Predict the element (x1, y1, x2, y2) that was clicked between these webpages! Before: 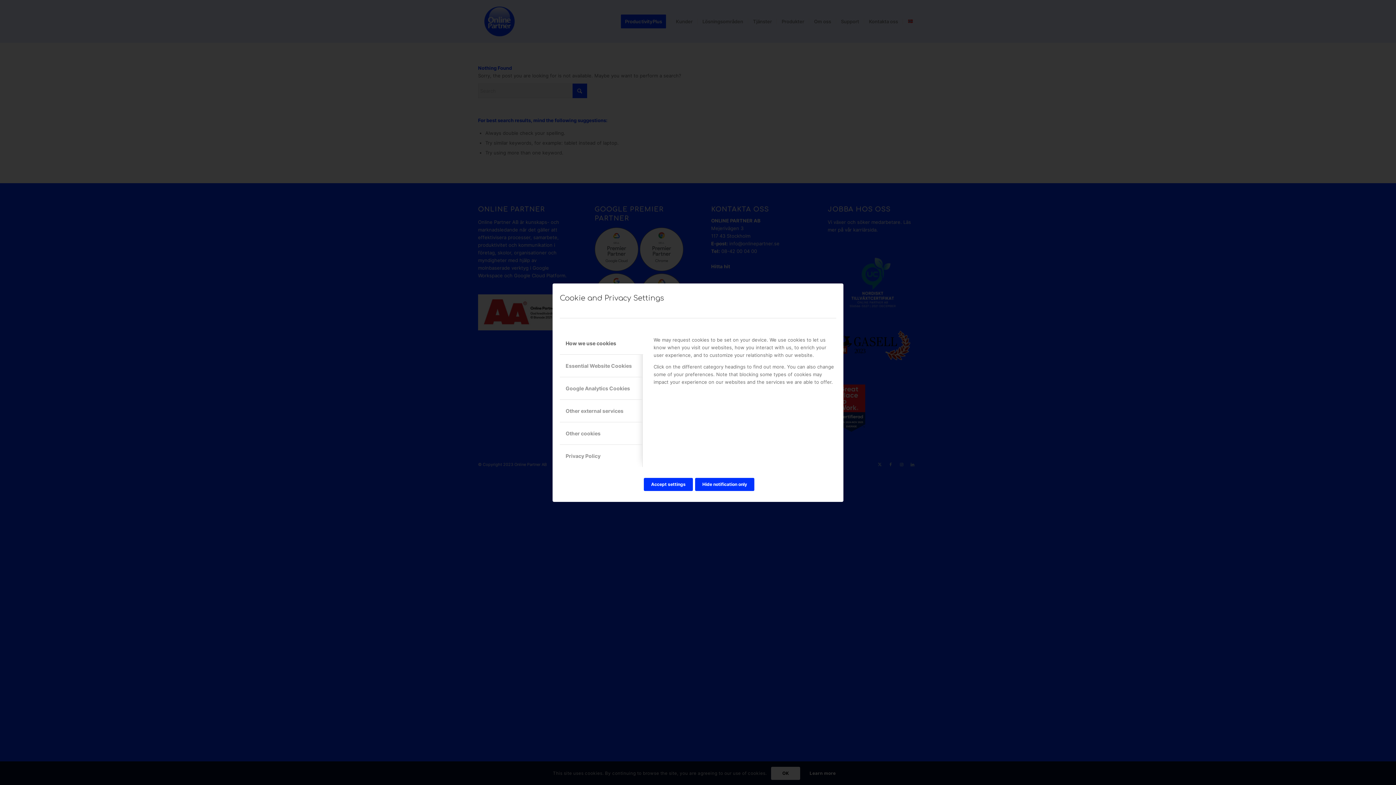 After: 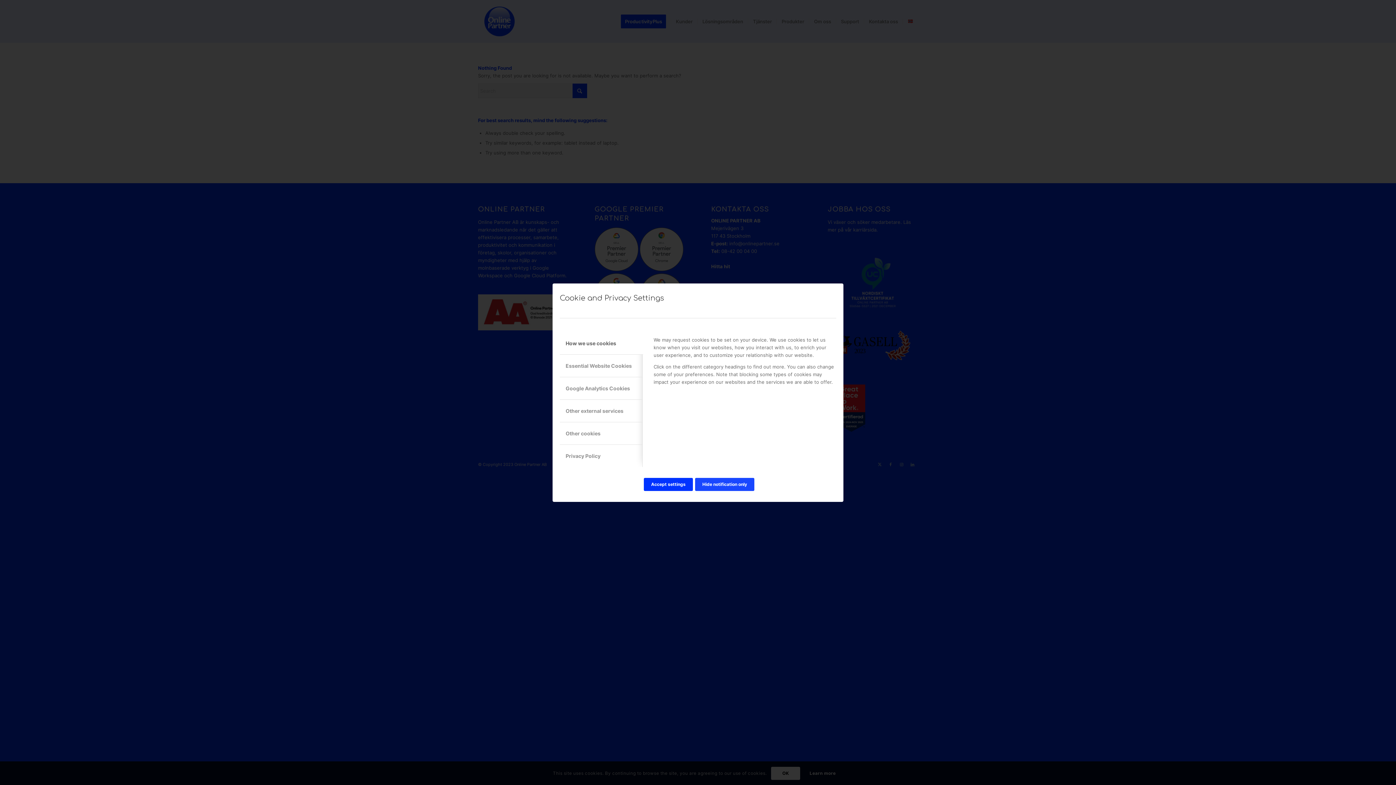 Action: bbox: (695, 478, 754, 491) label: Hide notification only